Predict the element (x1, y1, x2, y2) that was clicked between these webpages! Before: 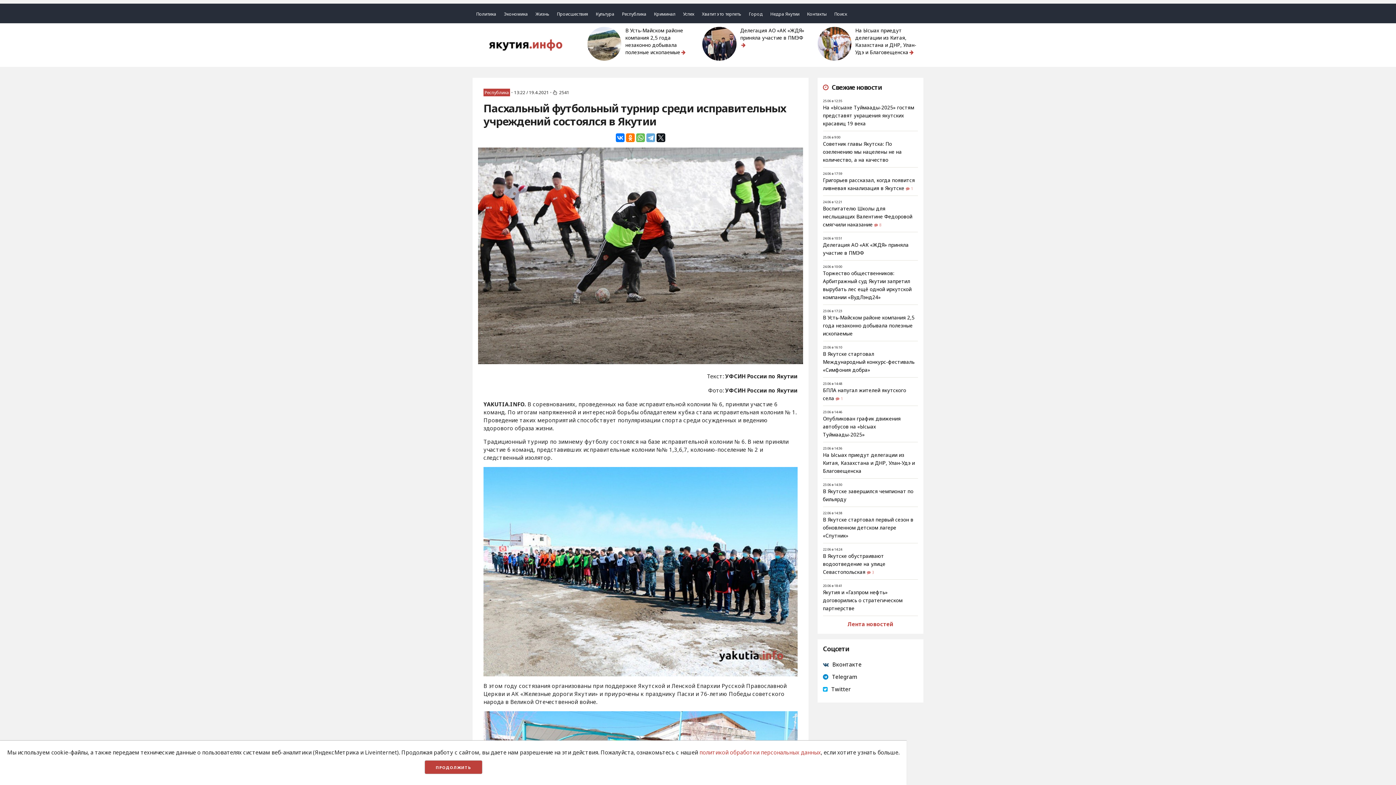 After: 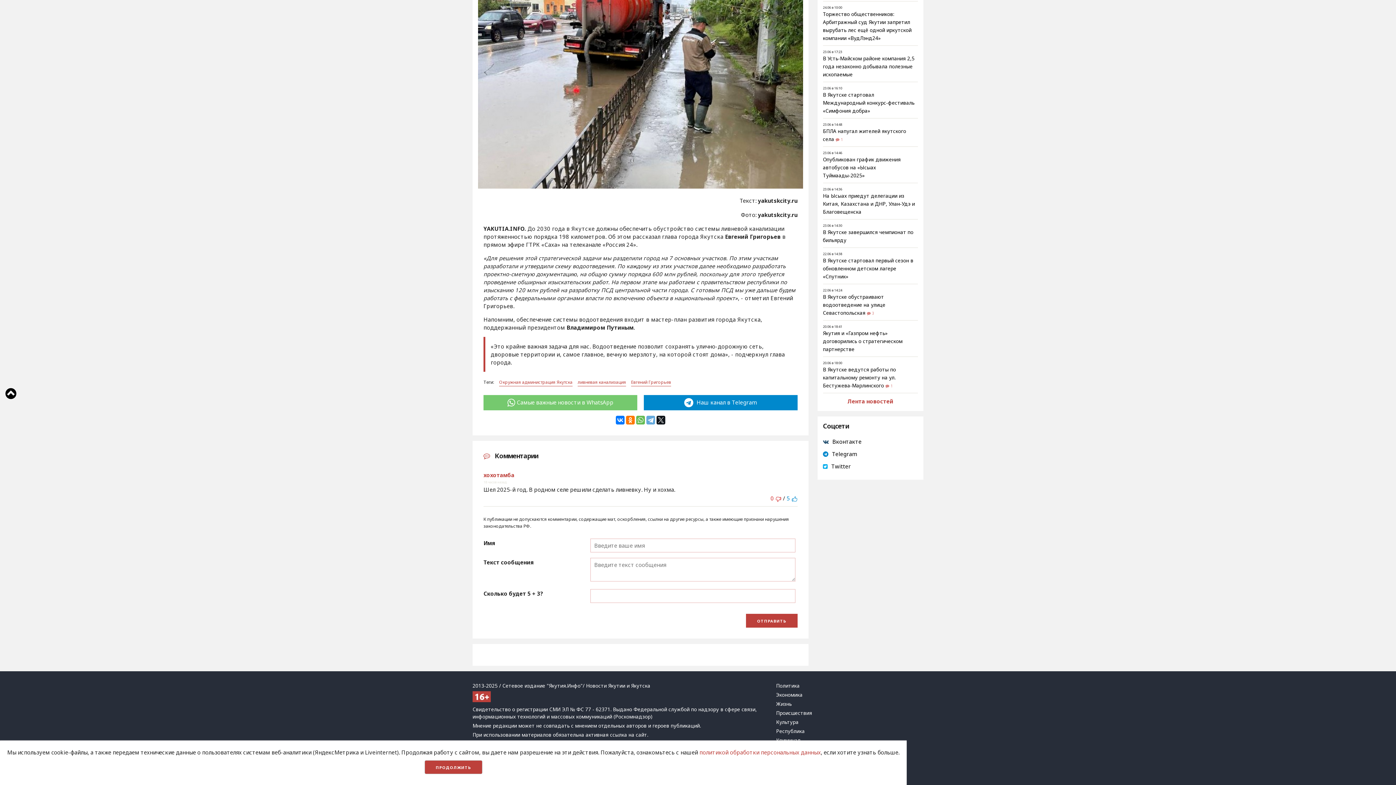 Action: label: 1 bbox: (906, 186, 913, 191)